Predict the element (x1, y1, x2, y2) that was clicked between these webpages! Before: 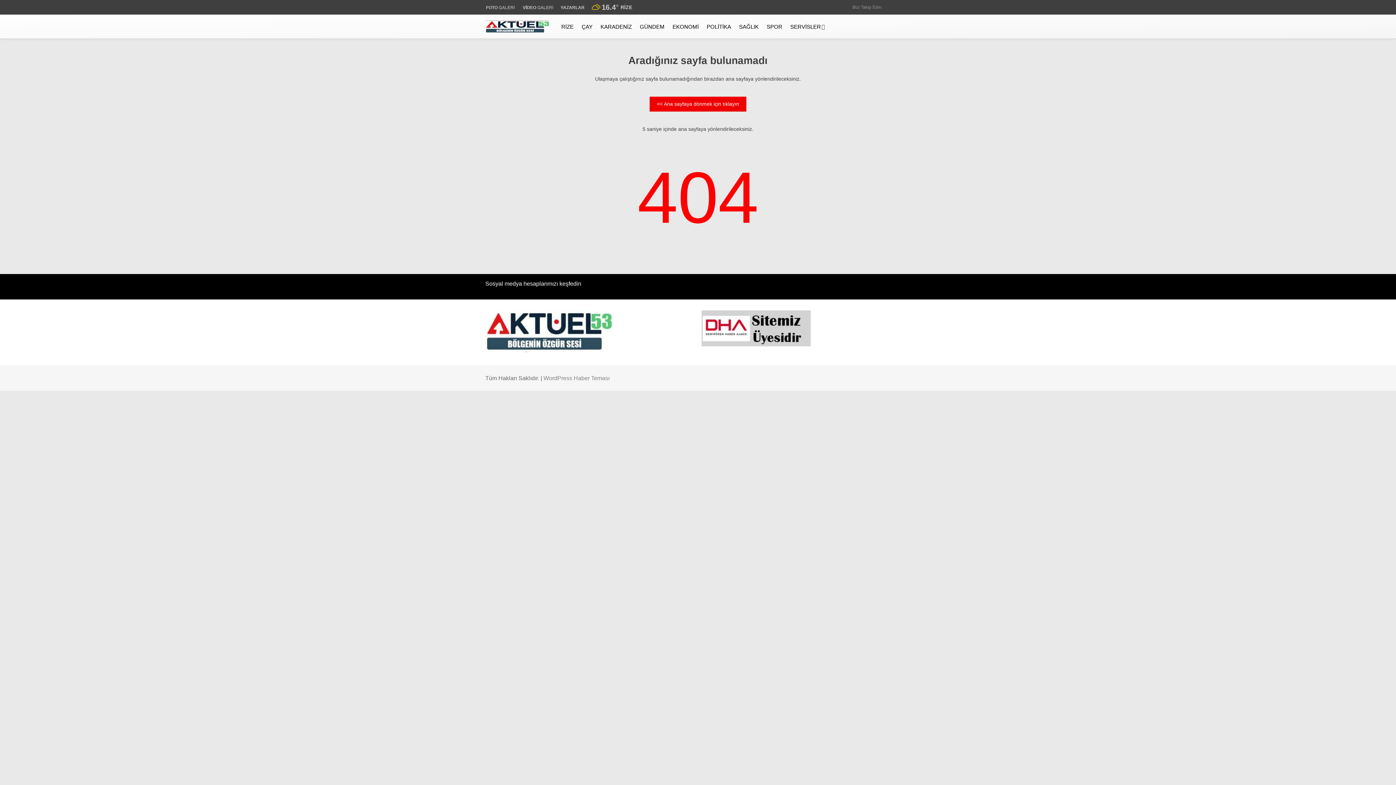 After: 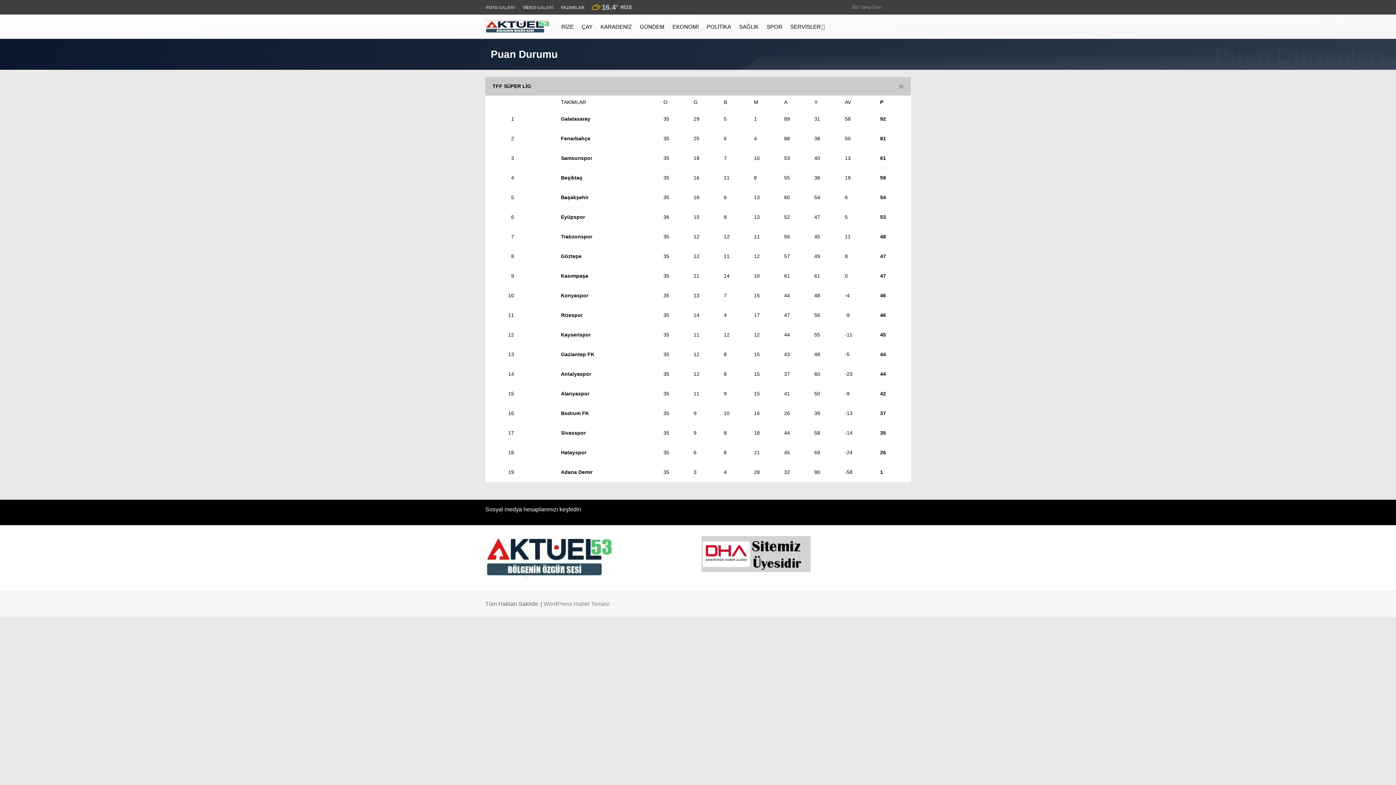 Action: label: Puan Durumu bbox: (1305, 381, 1396, 396)